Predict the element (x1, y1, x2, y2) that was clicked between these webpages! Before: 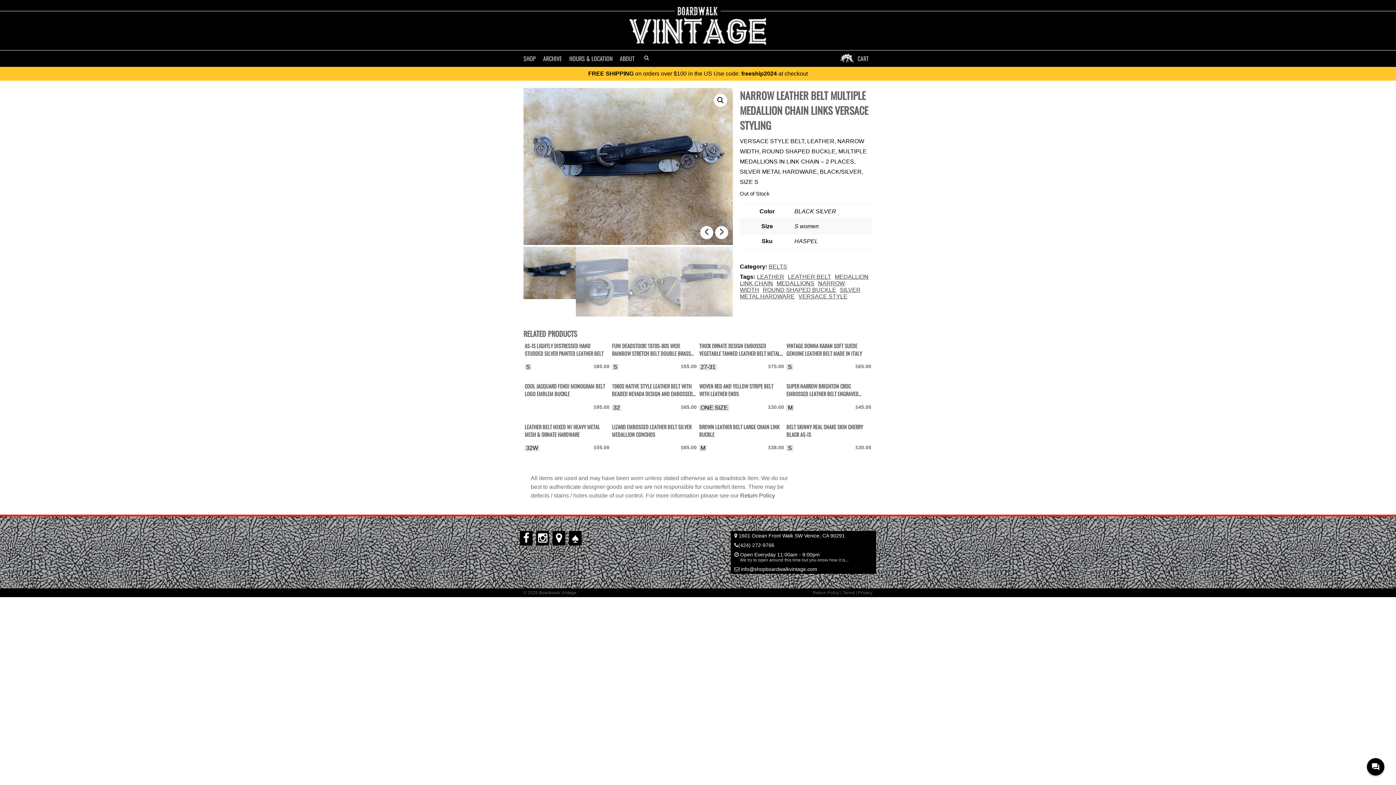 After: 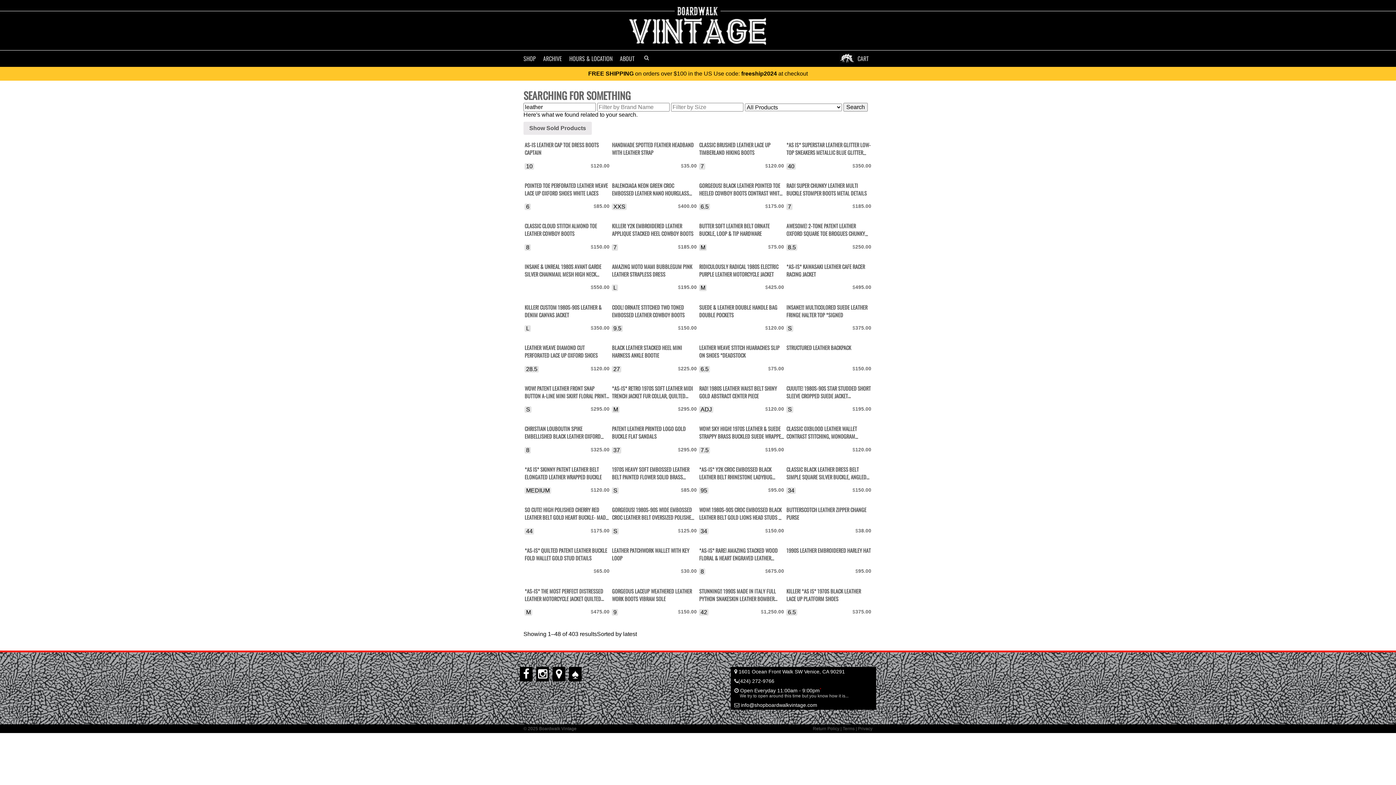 Action: label: LEATHER bbox: (757, 273, 788, 280)